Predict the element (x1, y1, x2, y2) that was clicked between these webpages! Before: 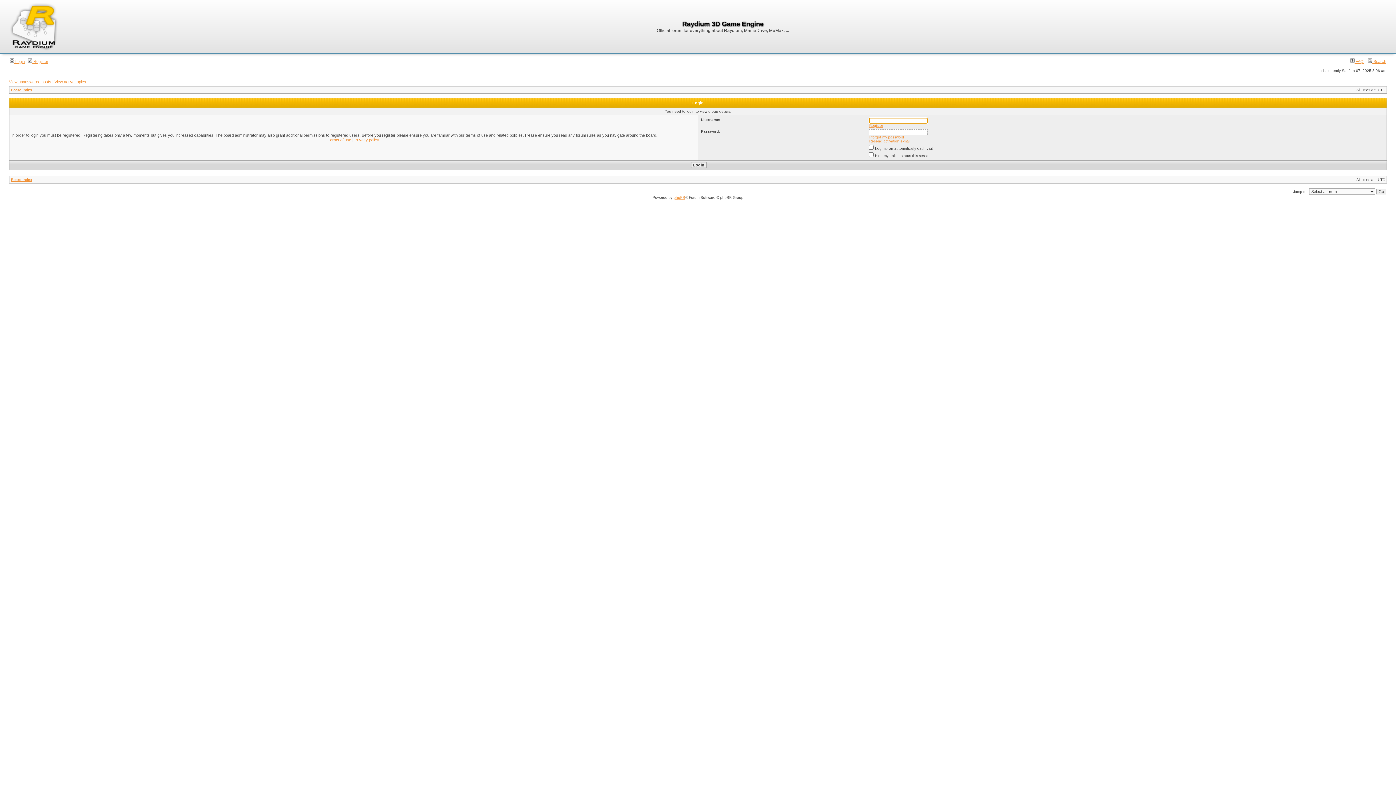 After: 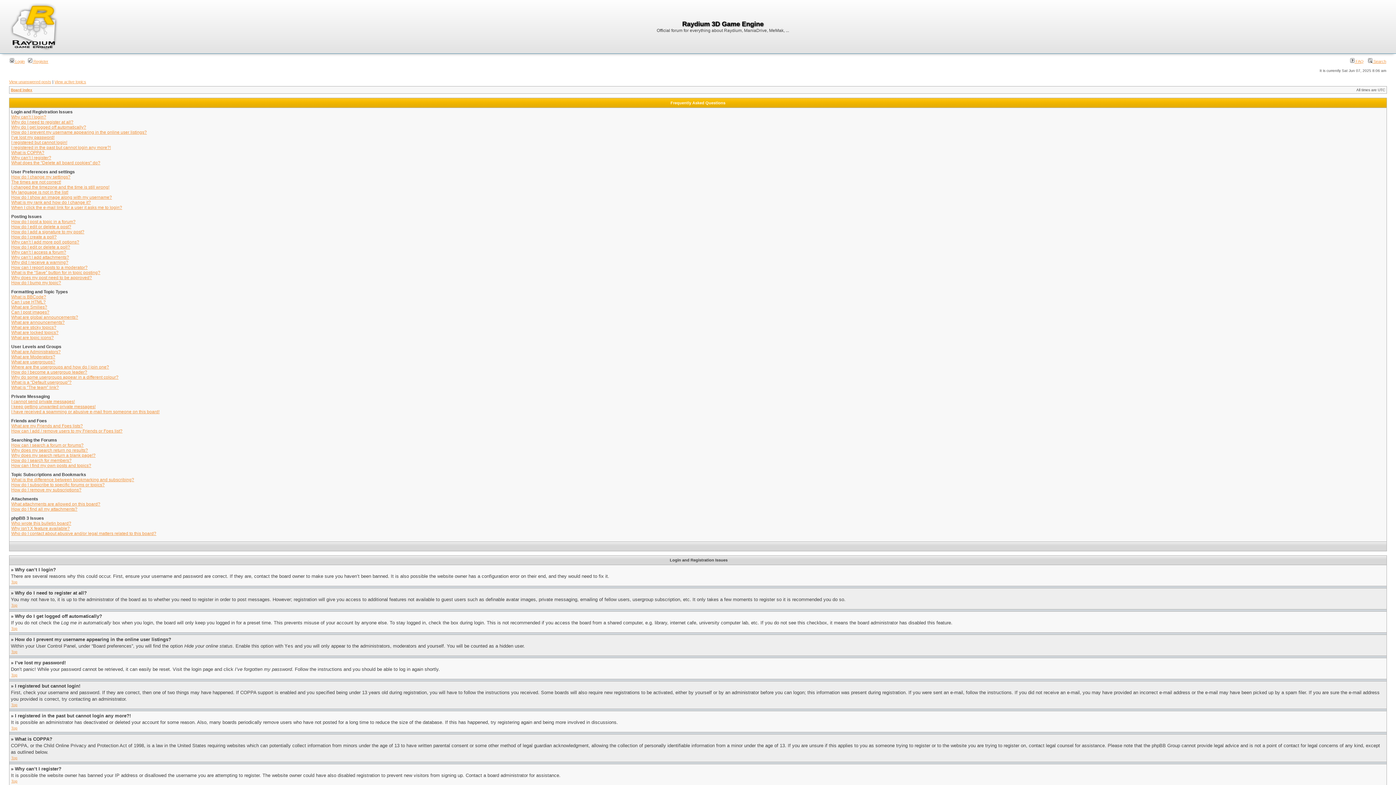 Action: bbox: (1350, 59, 1364, 63) label:  FAQ